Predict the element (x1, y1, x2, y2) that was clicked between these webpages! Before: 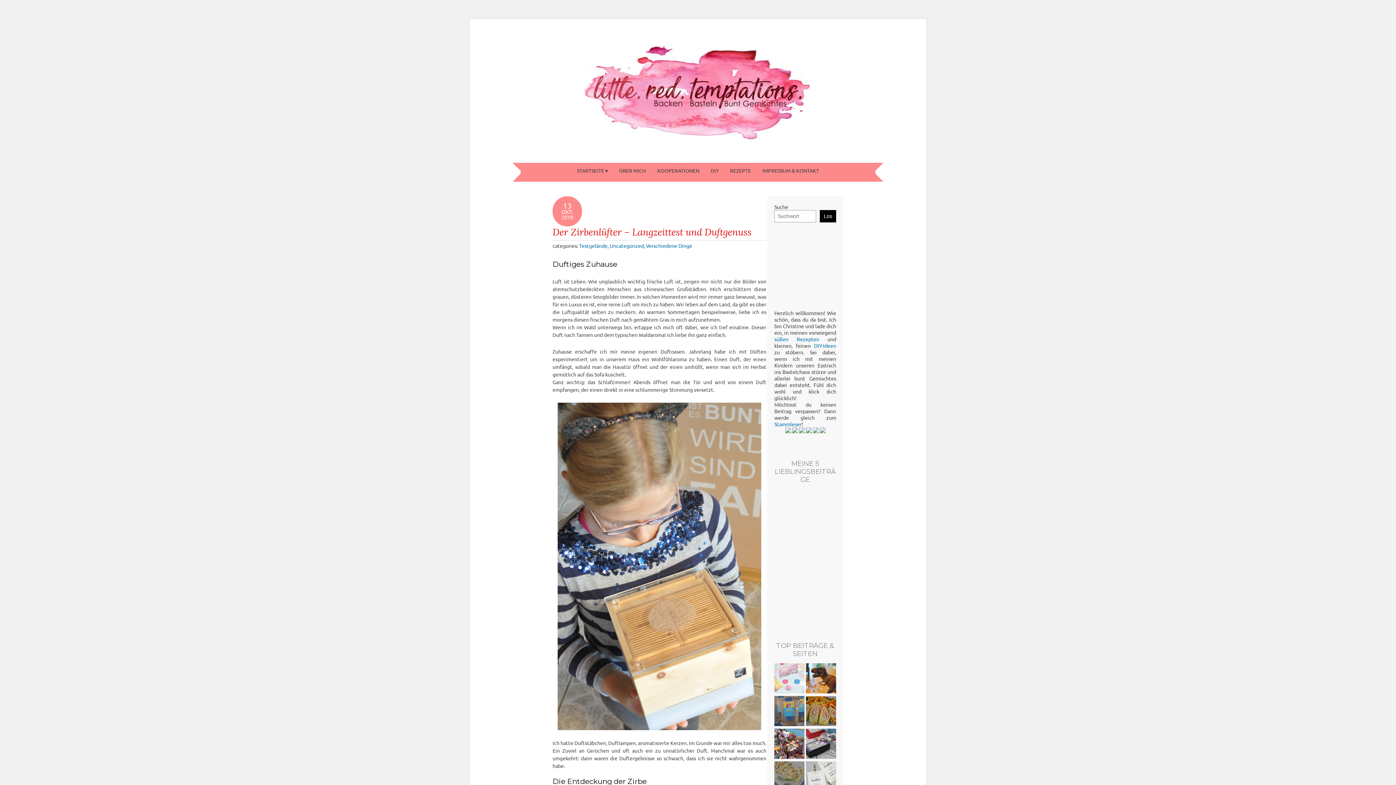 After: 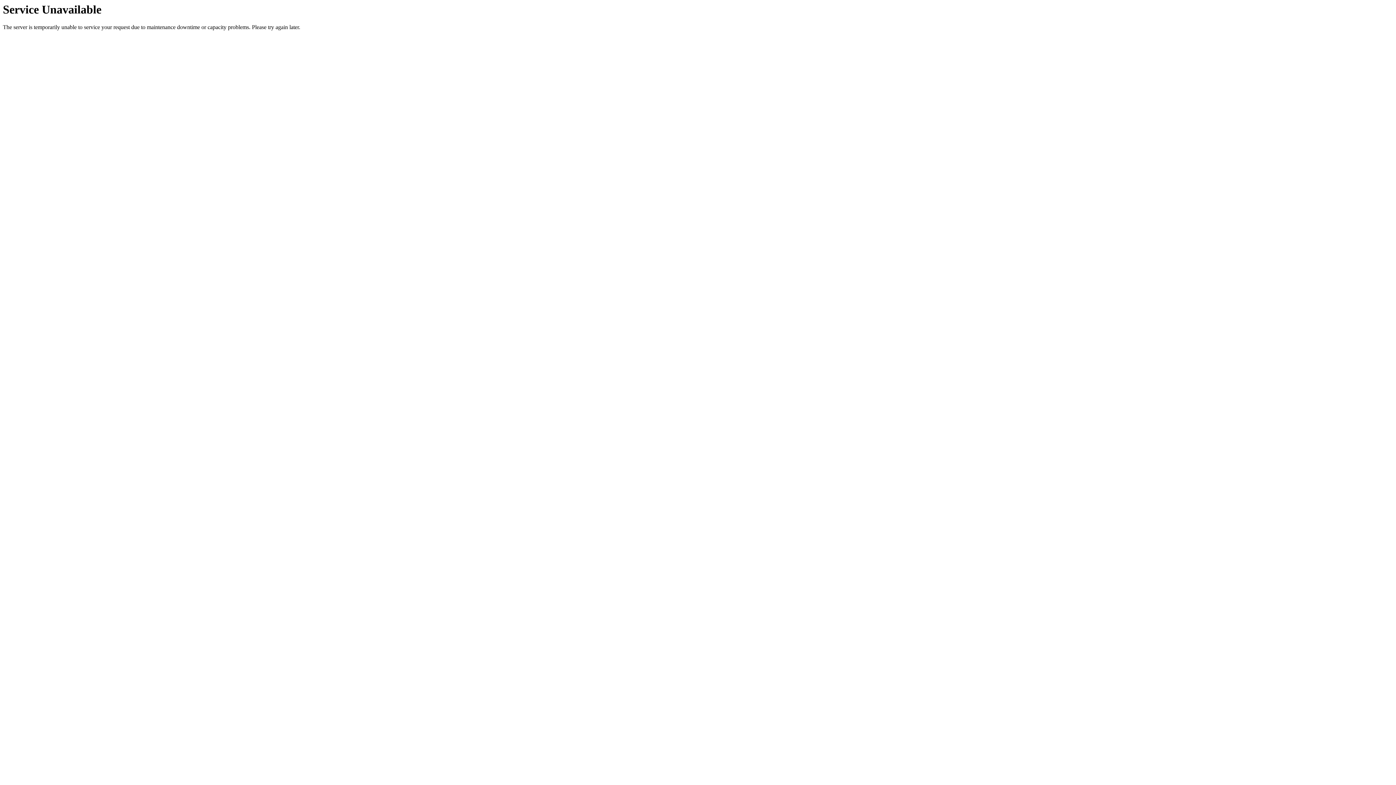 Action: bbox: (806, 729, 836, 760)